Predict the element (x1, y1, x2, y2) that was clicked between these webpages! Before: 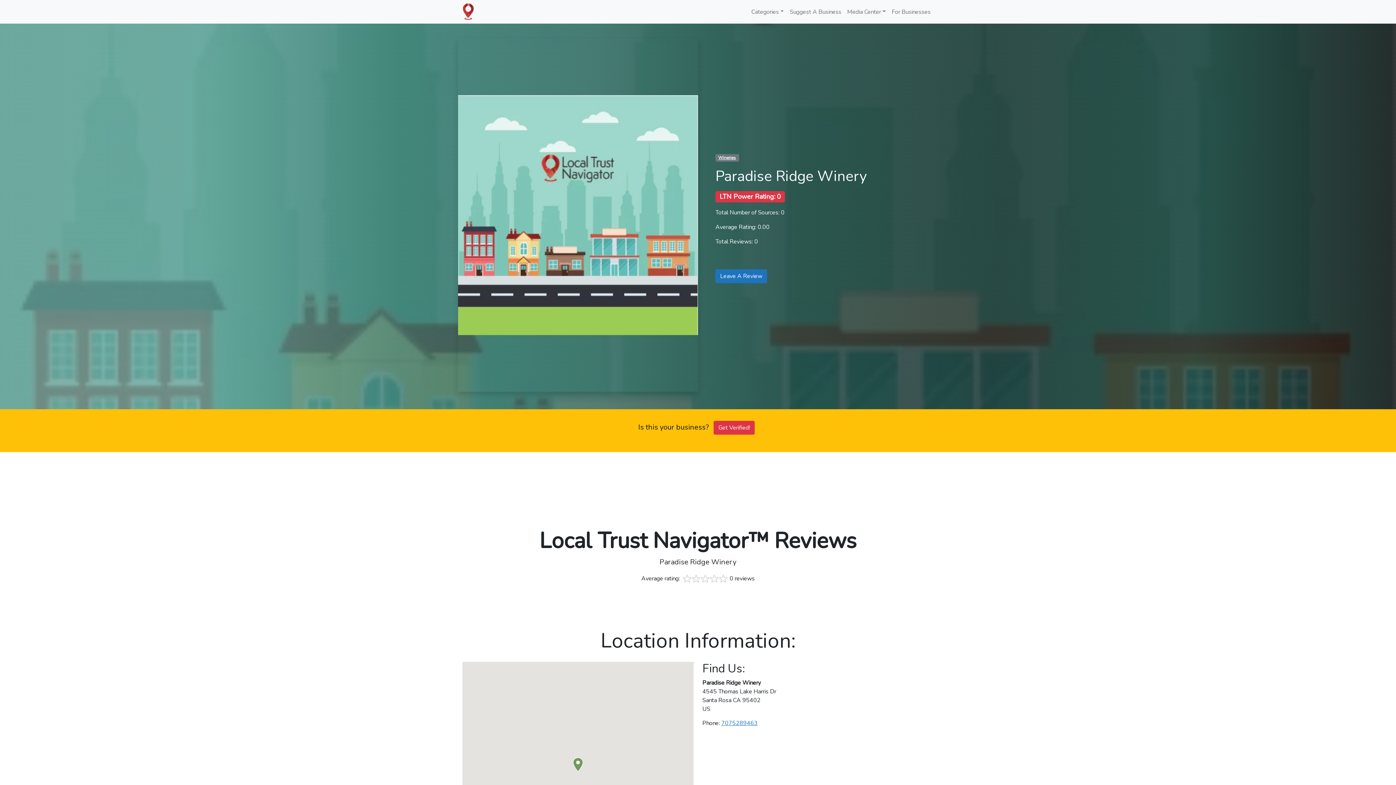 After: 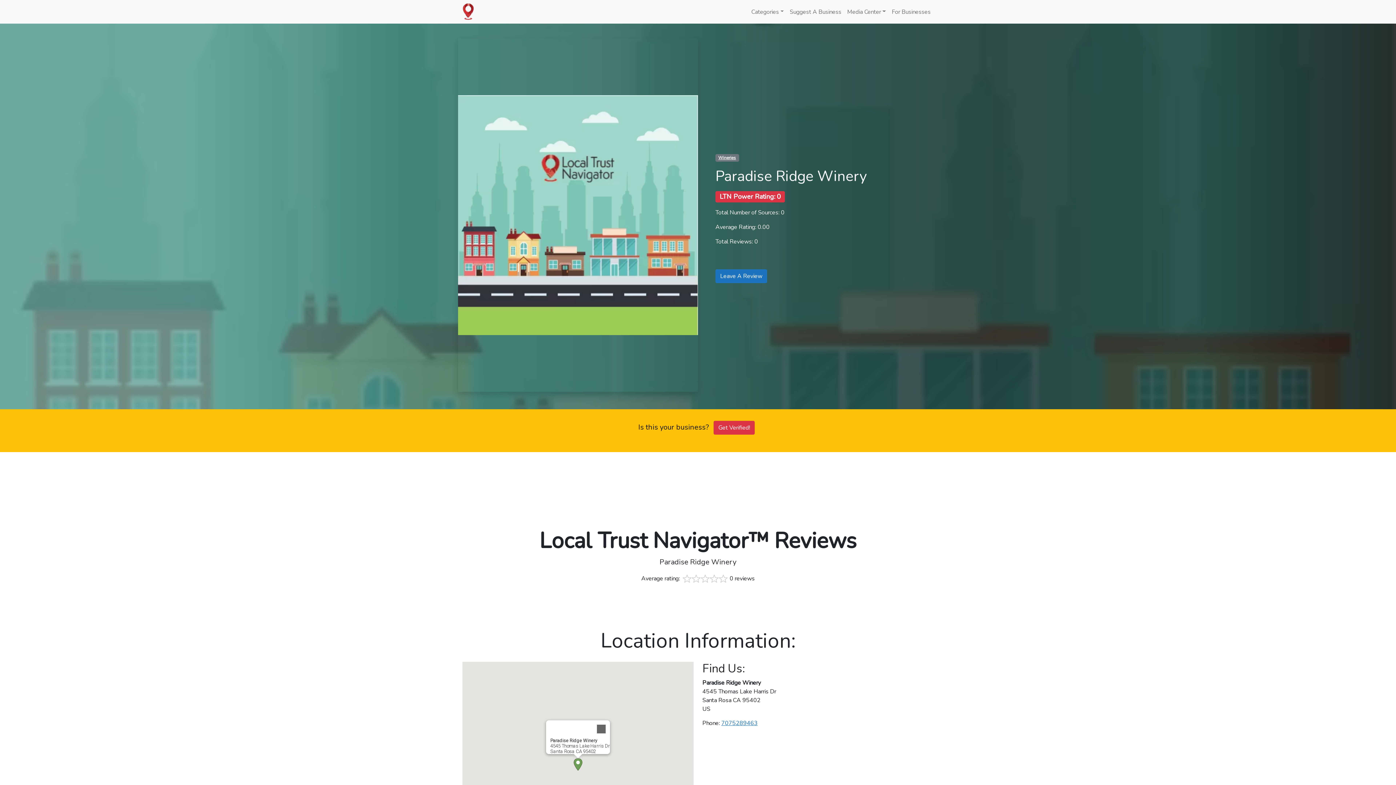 Action: bbox: (573, 758, 582, 771) label: Paradise Ridge Winery